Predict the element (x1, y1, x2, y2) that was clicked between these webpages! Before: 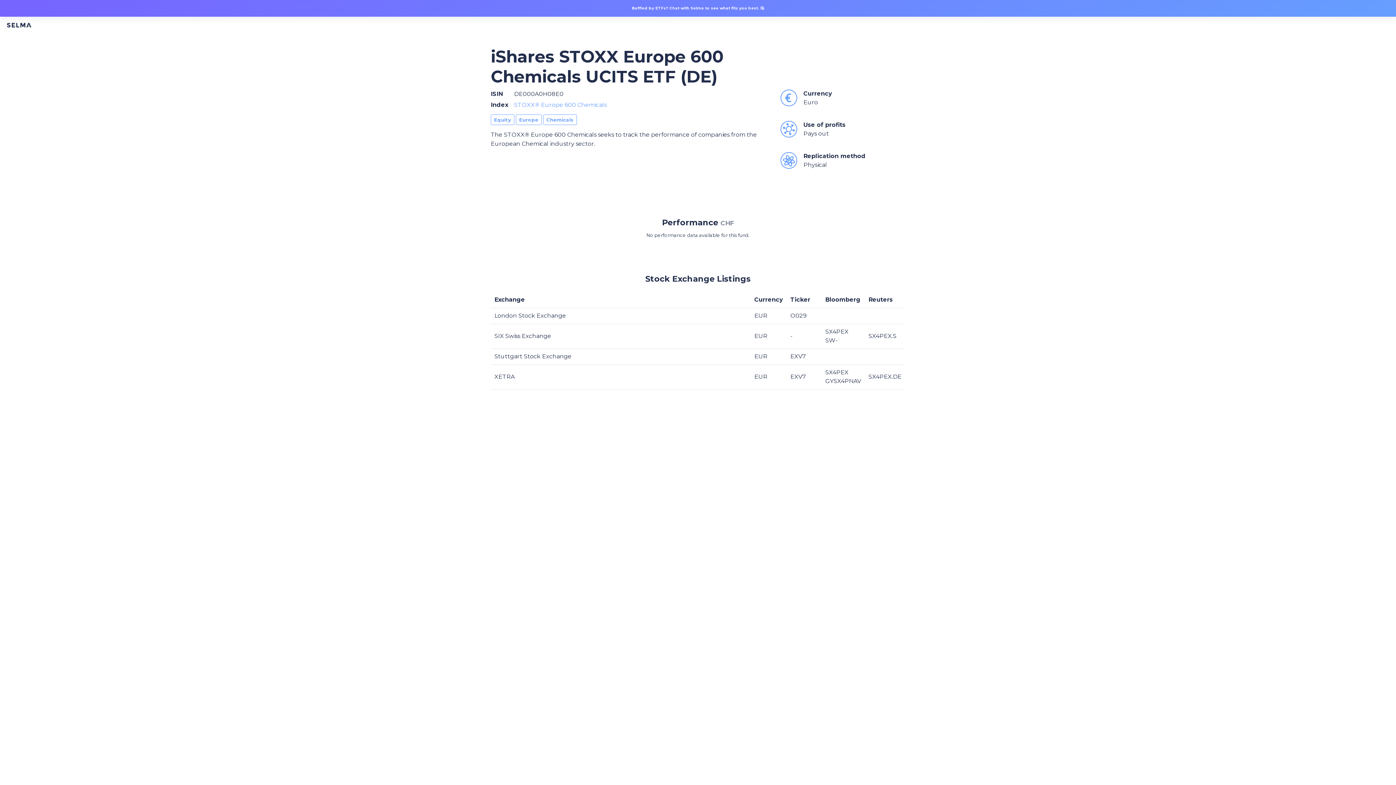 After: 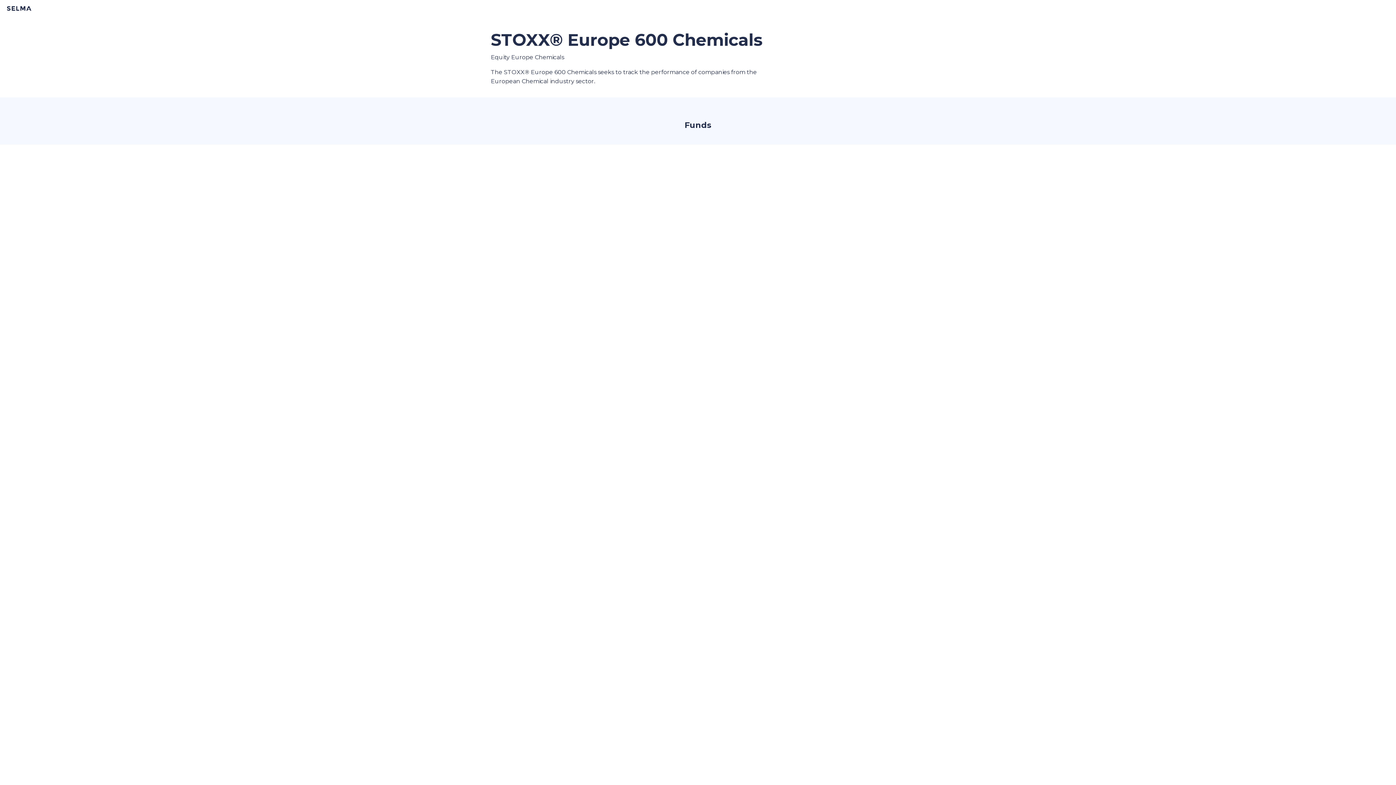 Action: label: STOXX® Europe 600 Chemicals bbox: (514, 101, 606, 108)